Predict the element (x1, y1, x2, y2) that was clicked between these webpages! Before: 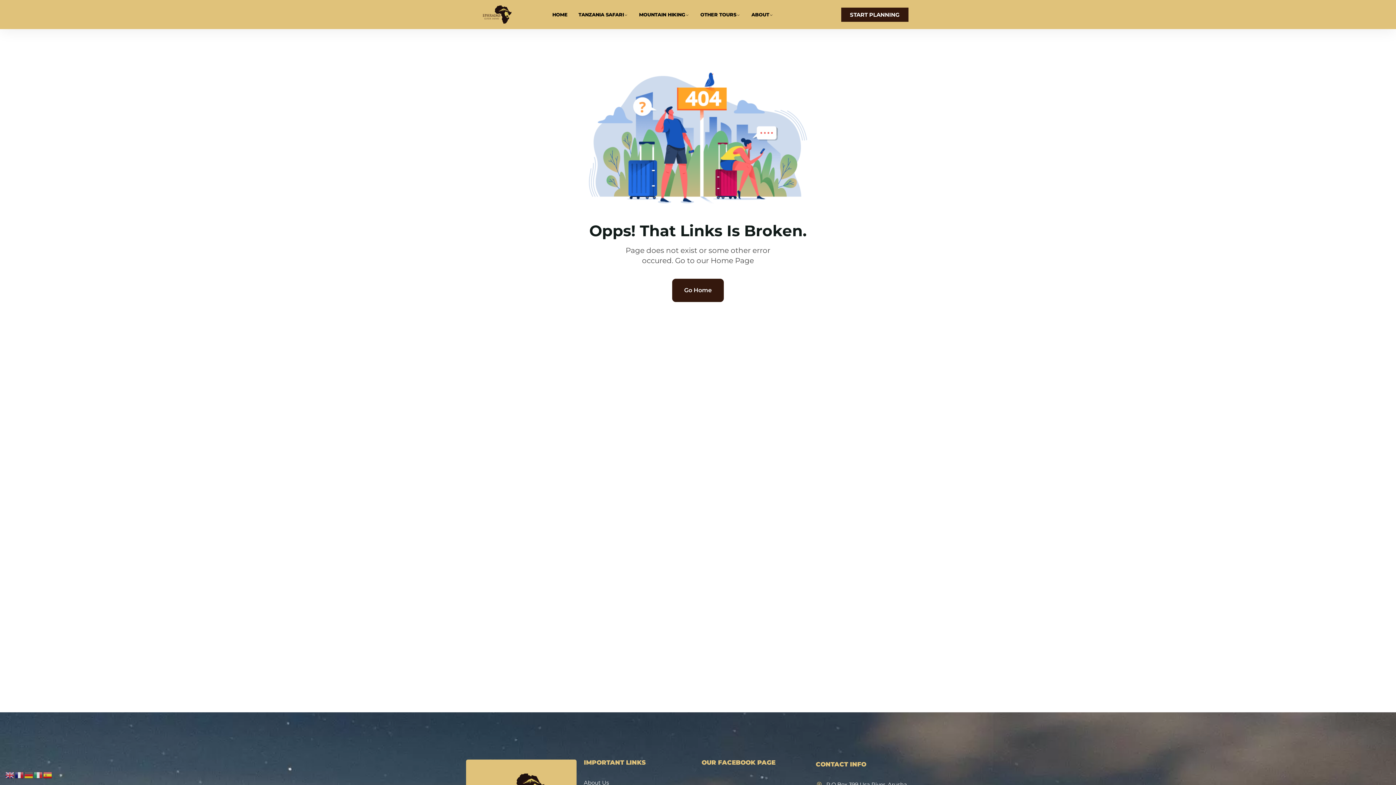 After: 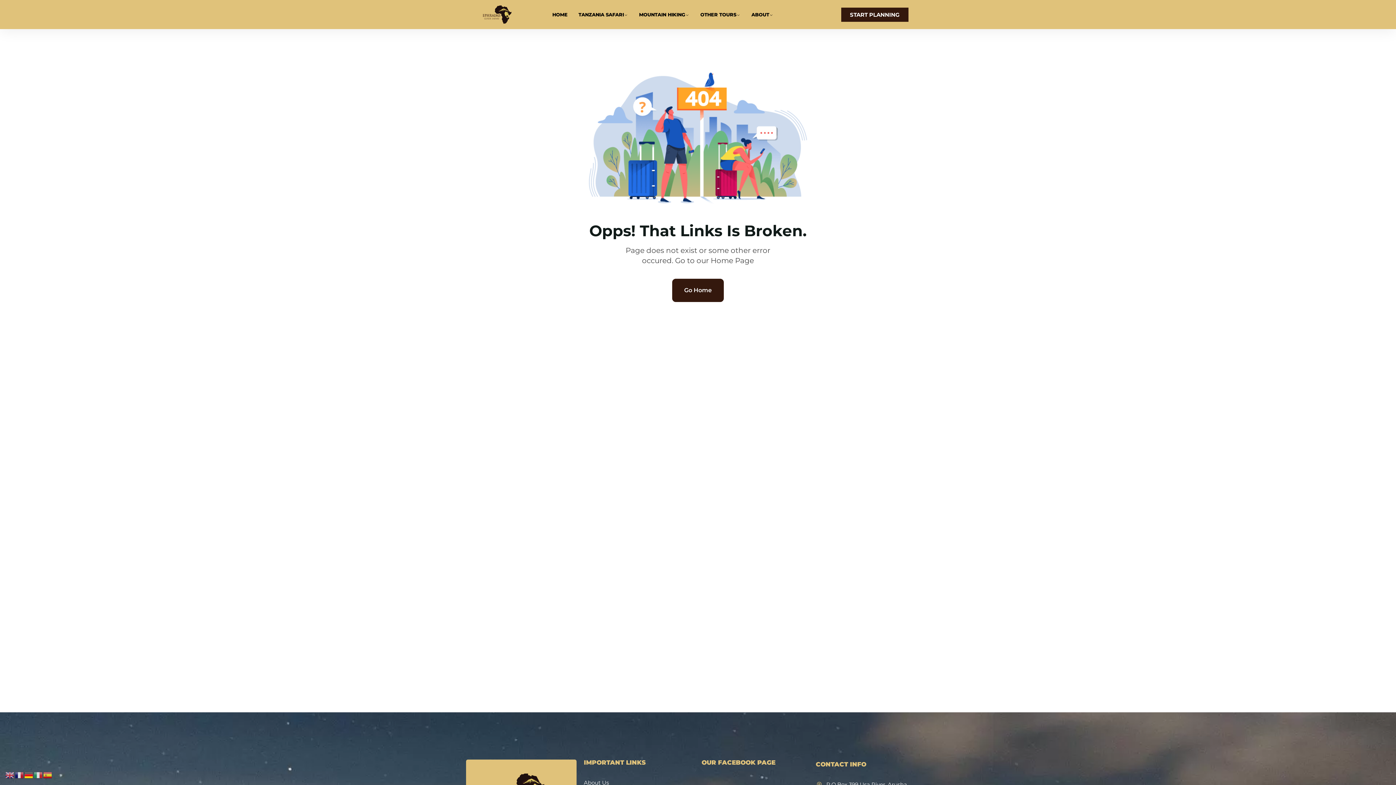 Action: bbox: (24, 771, 33, 778)